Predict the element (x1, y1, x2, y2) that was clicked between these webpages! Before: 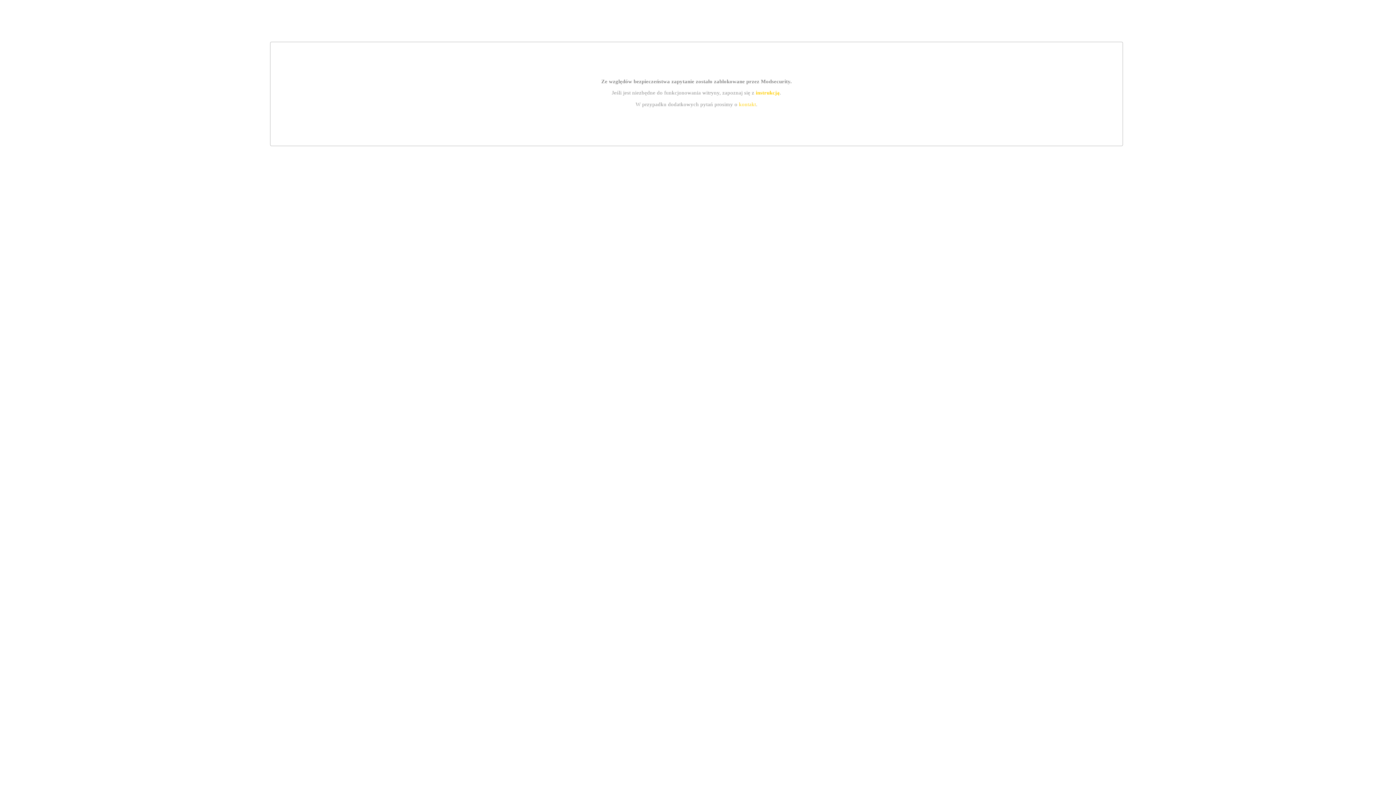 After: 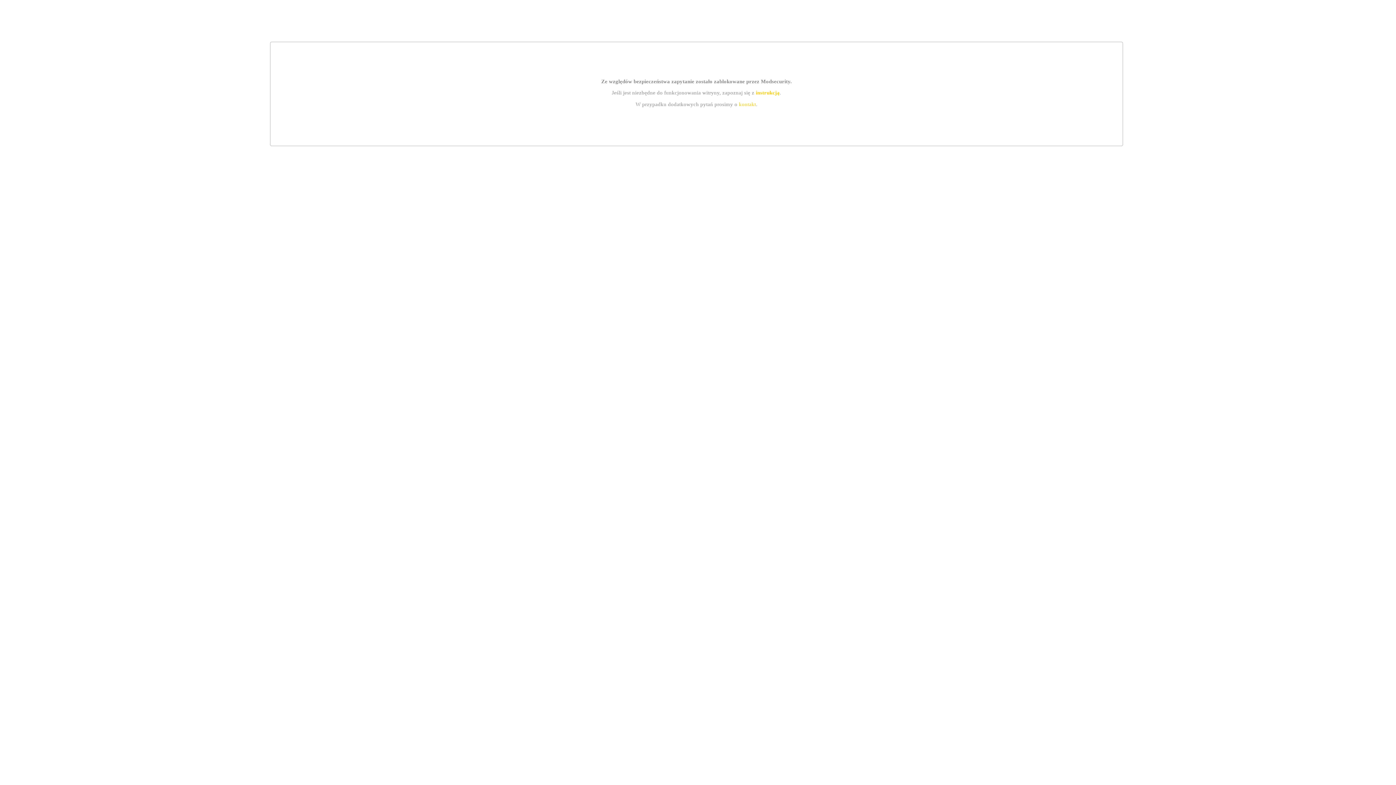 Action: label: kontakt bbox: (739, 101, 756, 107)